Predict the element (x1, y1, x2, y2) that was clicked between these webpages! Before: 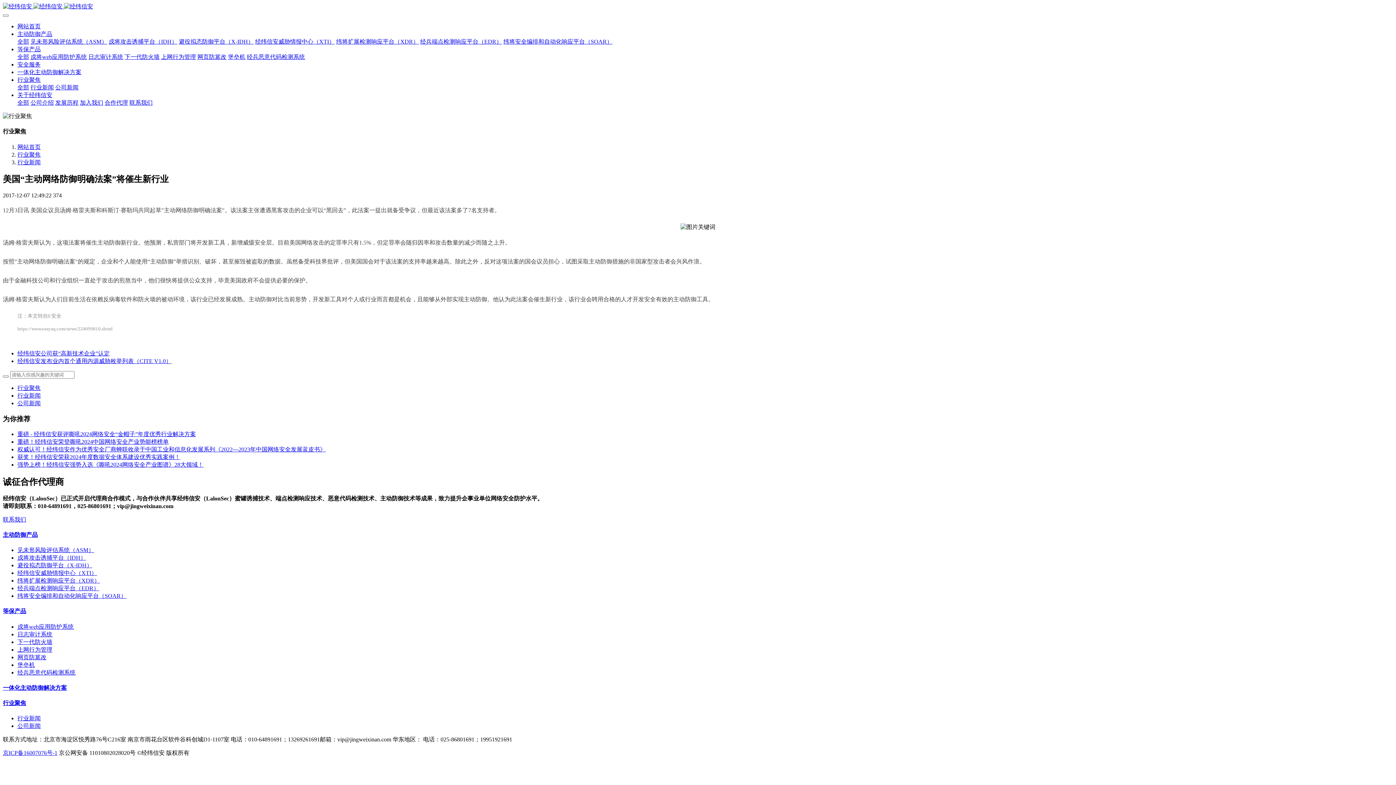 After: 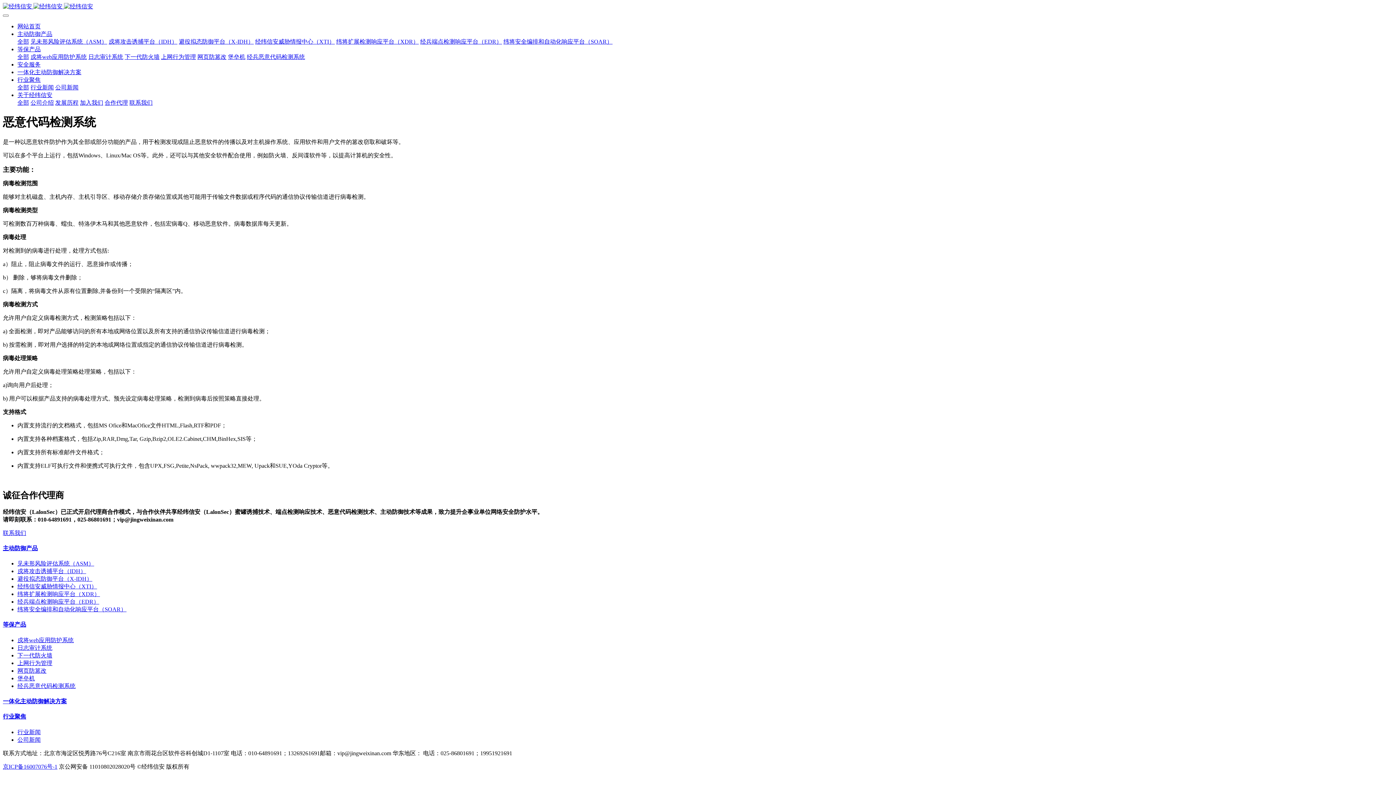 Action: label: 经兵恶意代码检测系统 bbox: (17, 669, 75, 675)